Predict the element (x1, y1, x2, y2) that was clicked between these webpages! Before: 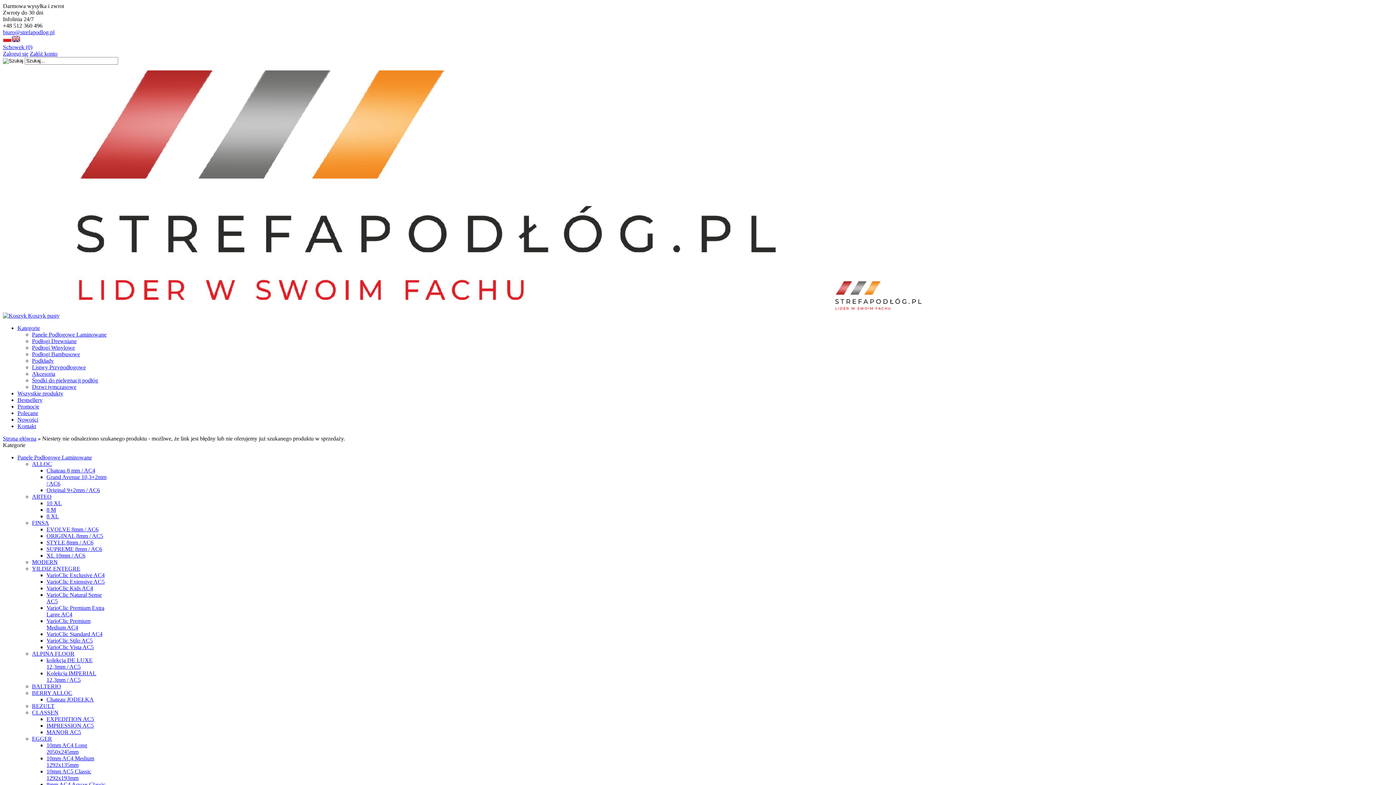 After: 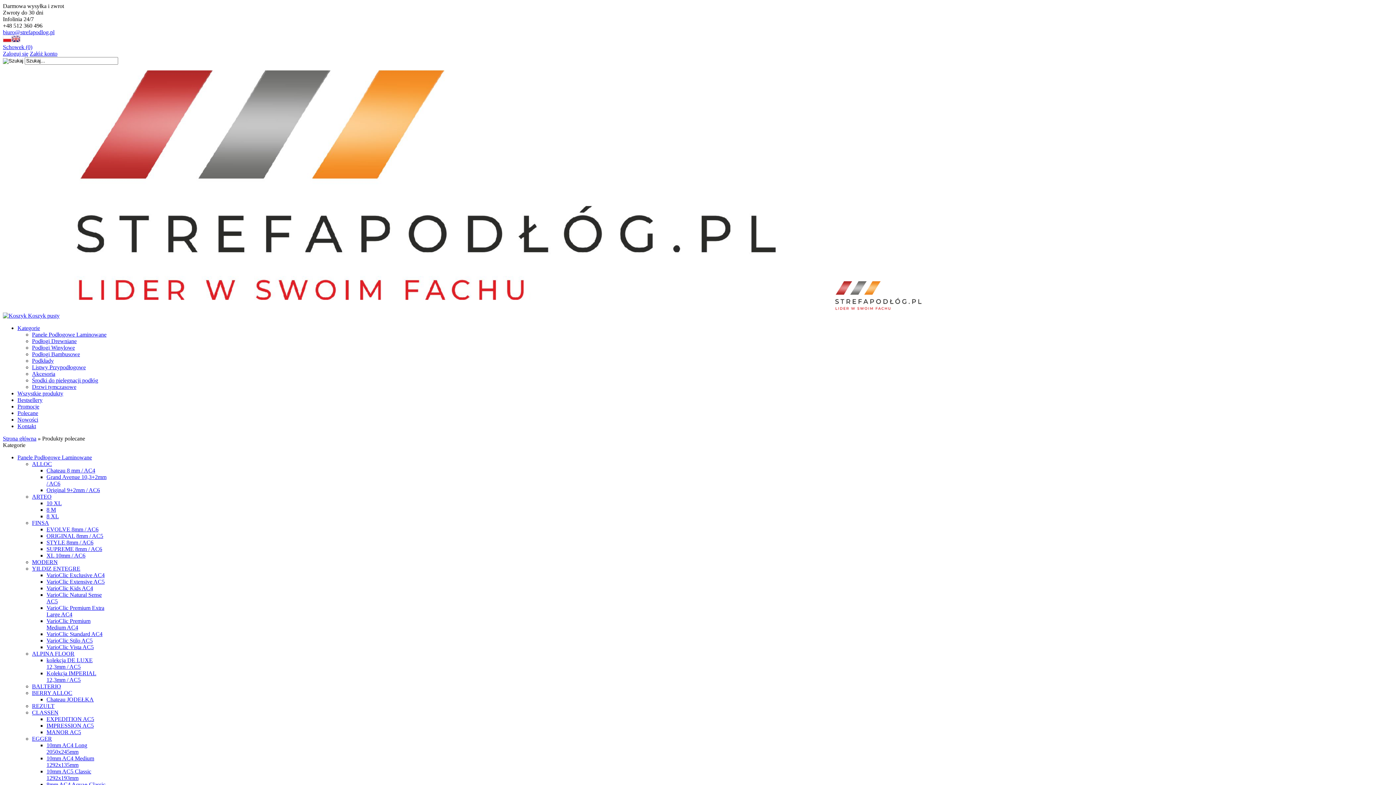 Action: label: Polecane bbox: (17, 410, 38, 416)